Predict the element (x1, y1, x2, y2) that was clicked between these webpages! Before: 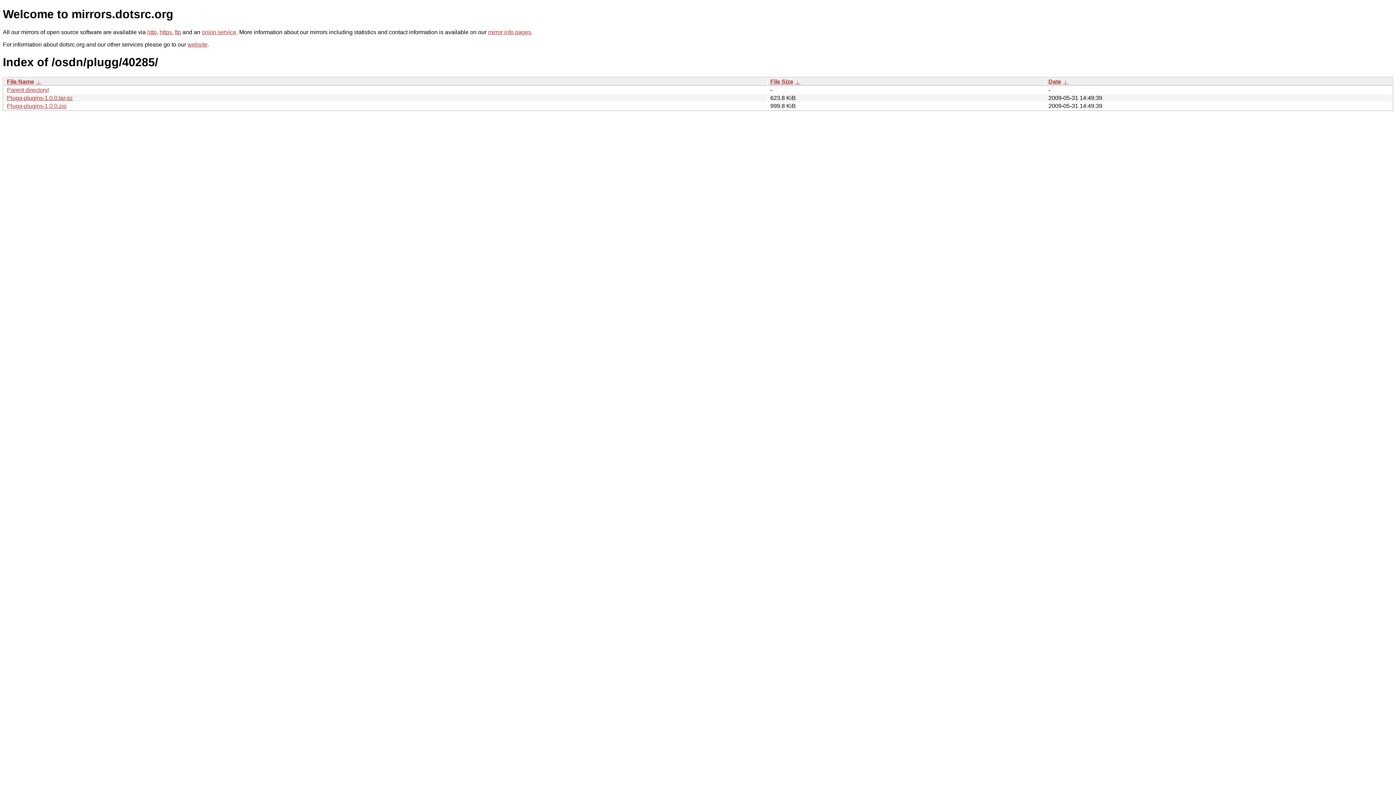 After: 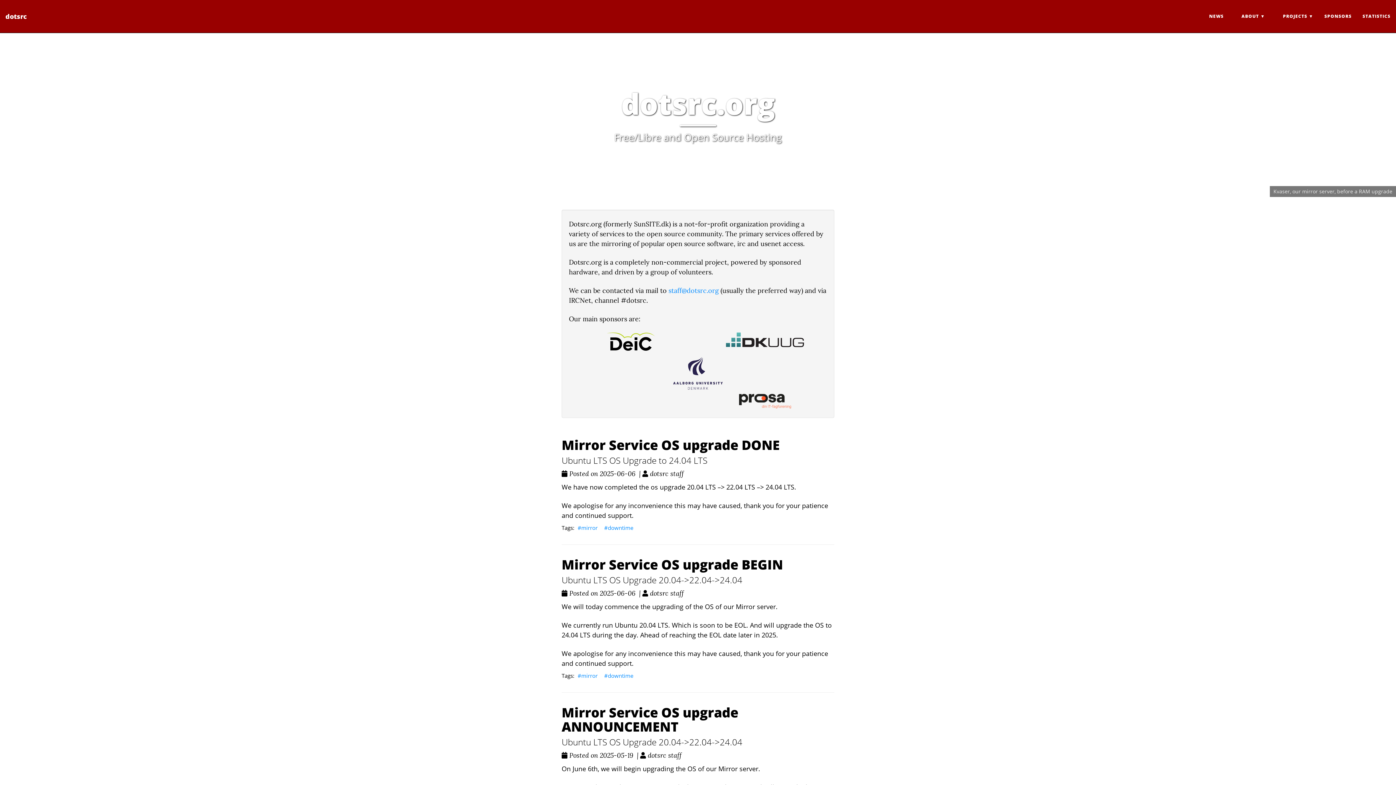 Action: label: website bbox: (187, 41, 207, 47)